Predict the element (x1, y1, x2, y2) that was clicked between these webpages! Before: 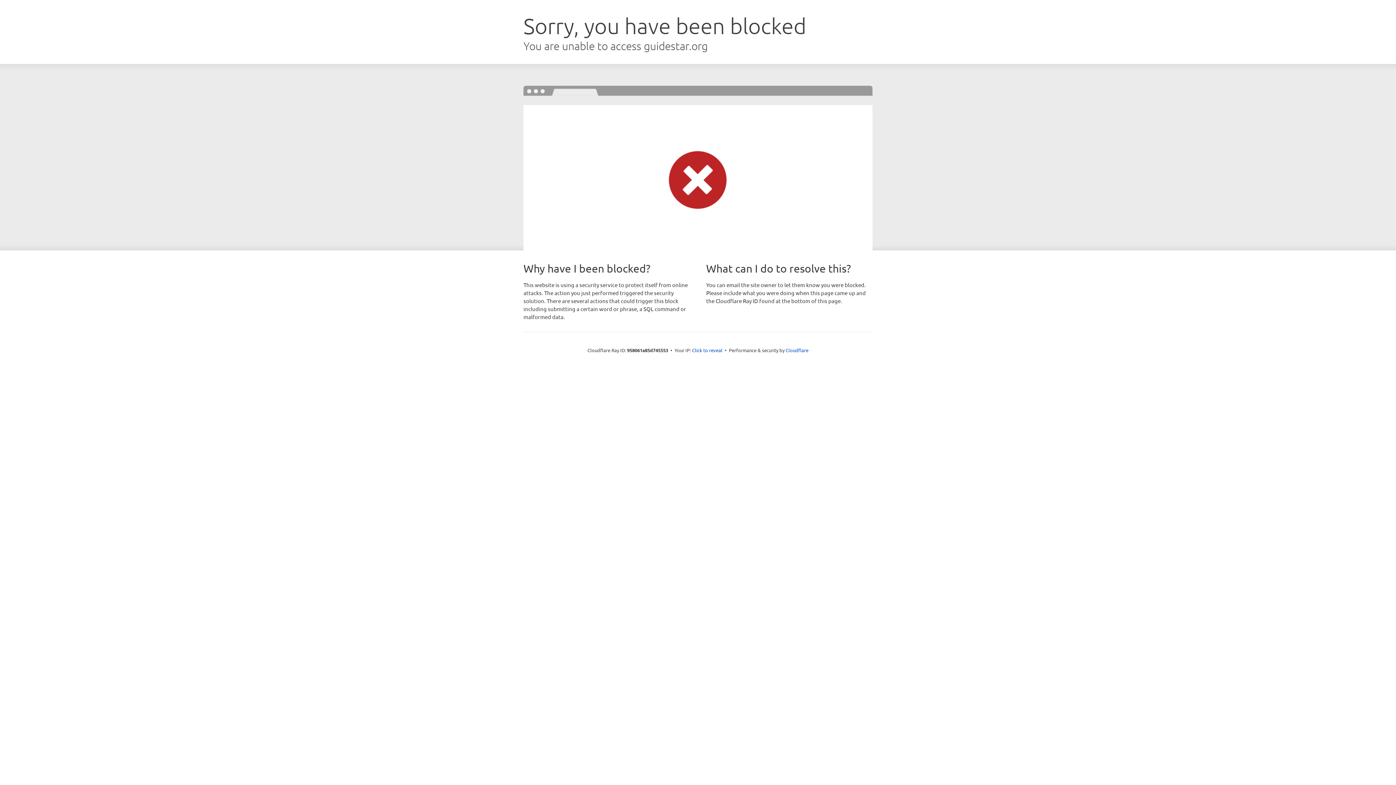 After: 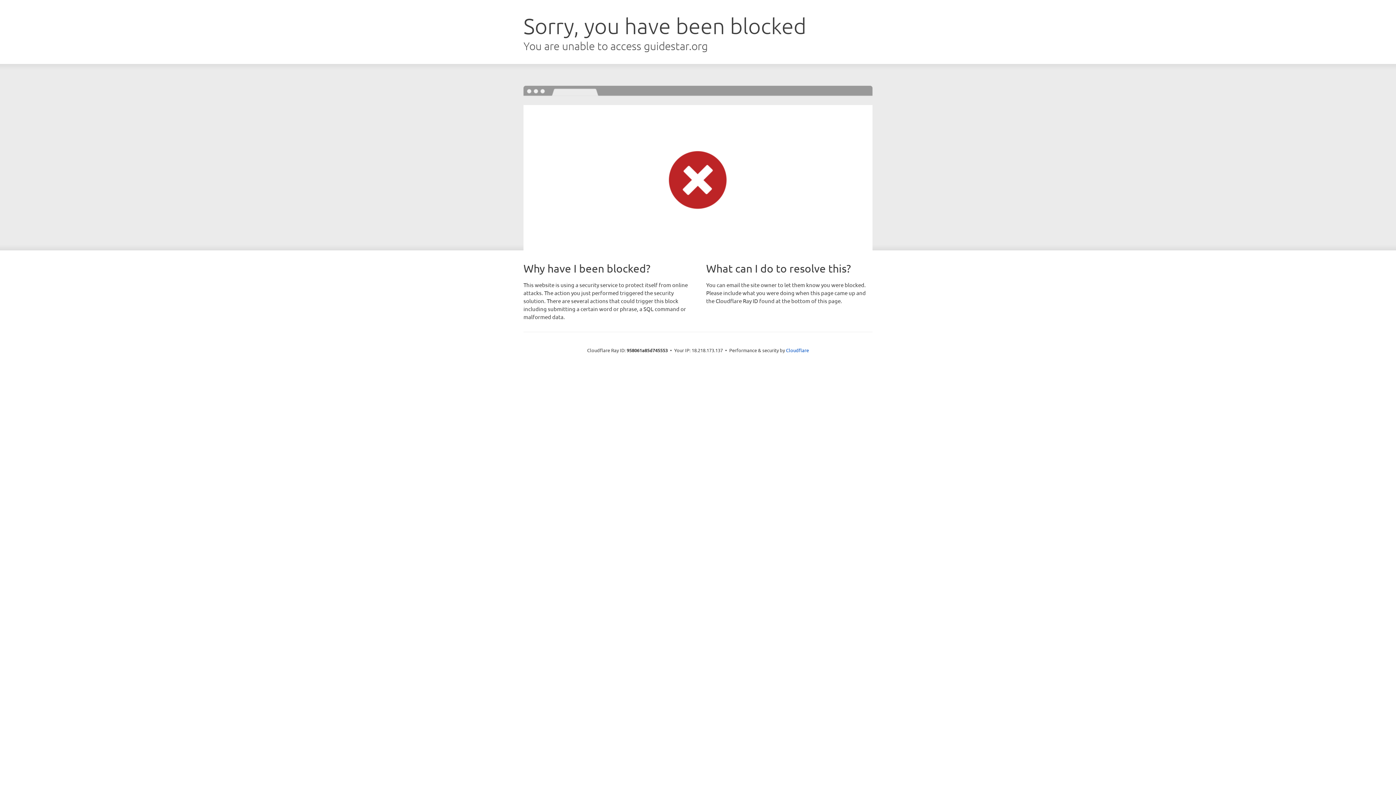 Action: bbox: (692, 346, 722, 353) label: Click to reveal